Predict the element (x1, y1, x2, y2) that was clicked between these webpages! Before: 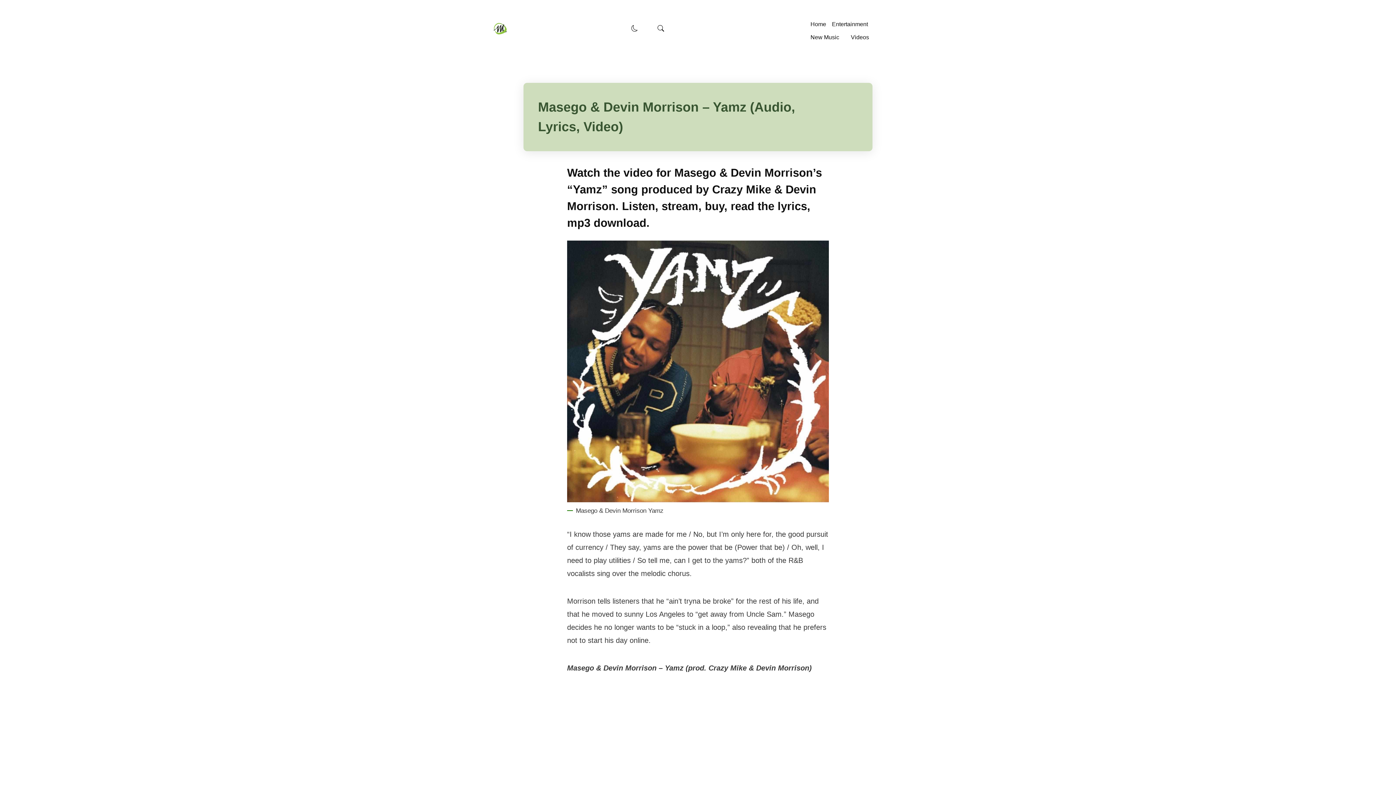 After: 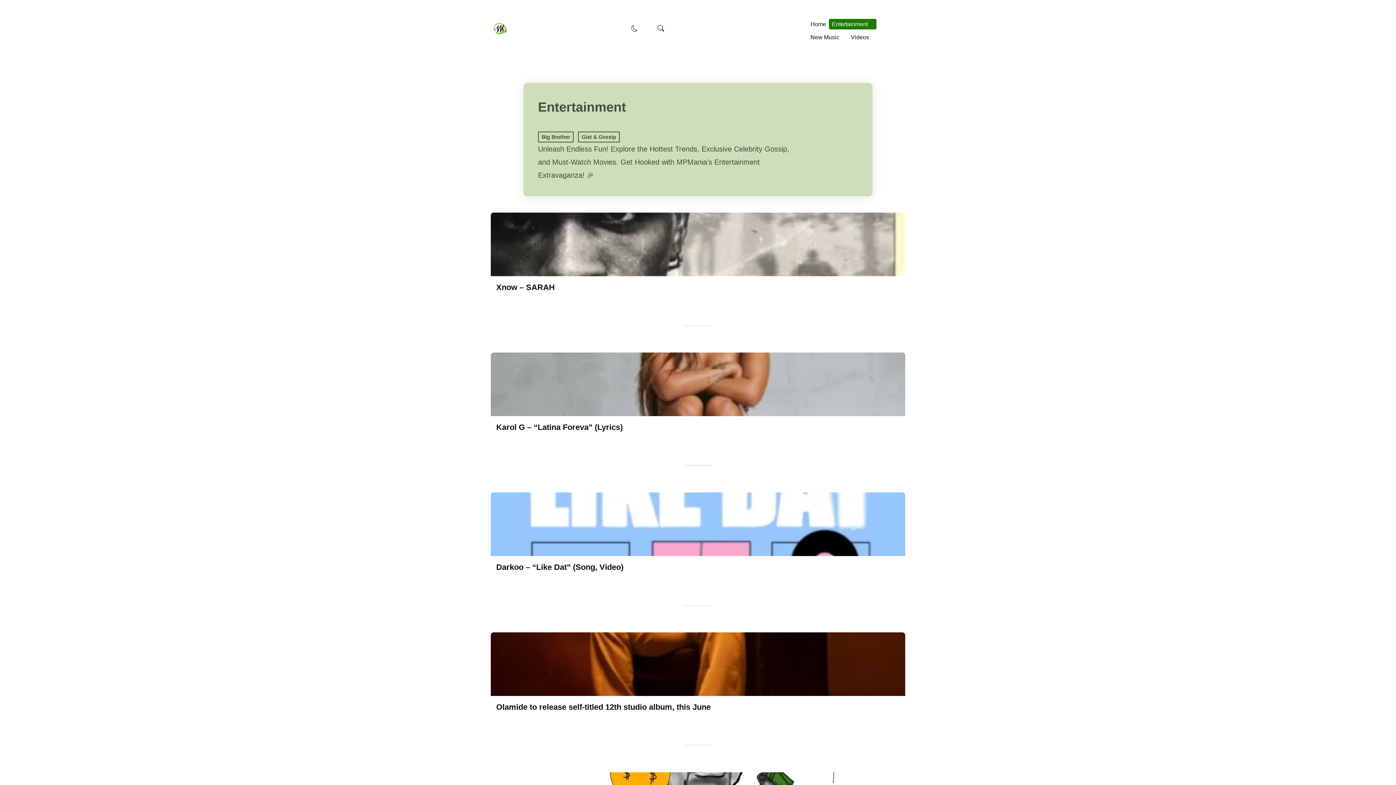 Action: label: Entertainment bbox: (829, 18, 876, 29)